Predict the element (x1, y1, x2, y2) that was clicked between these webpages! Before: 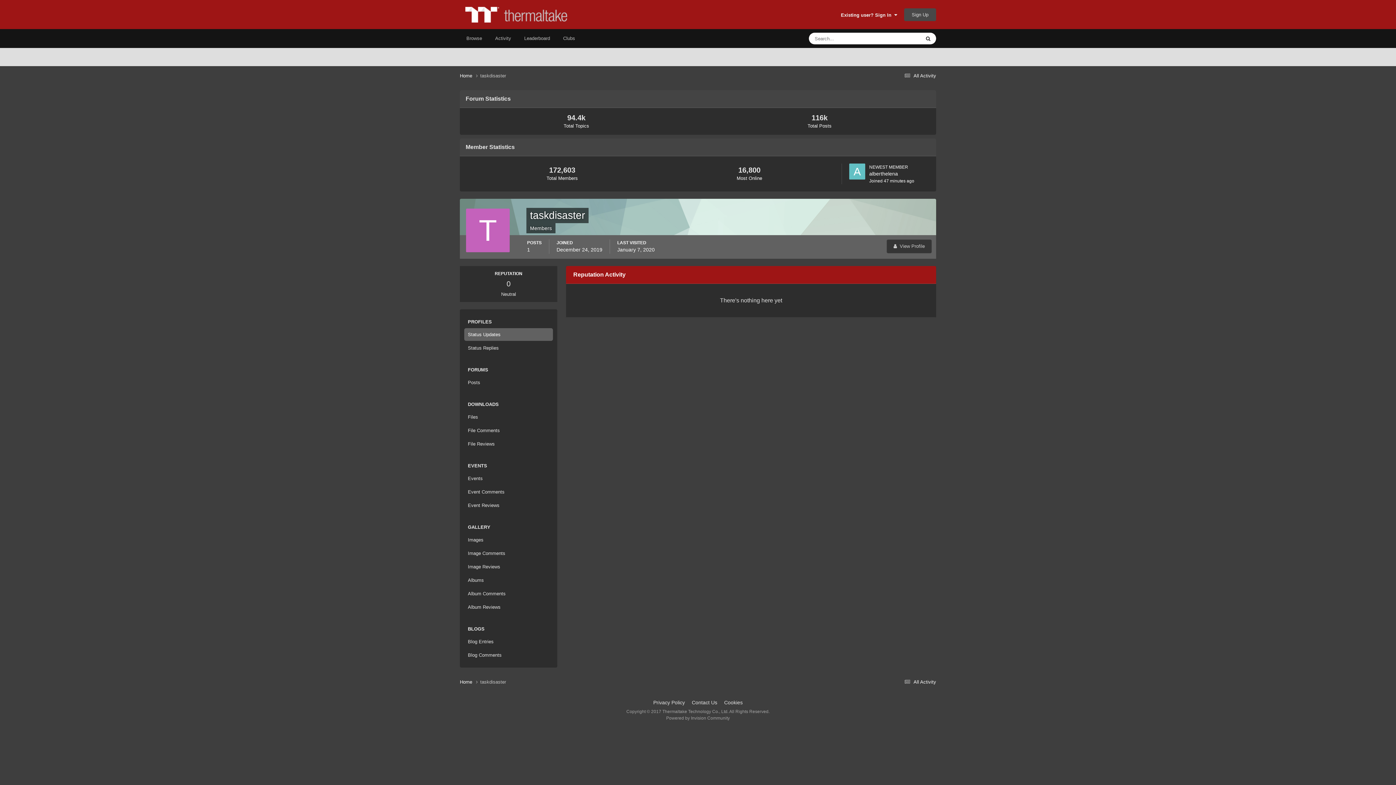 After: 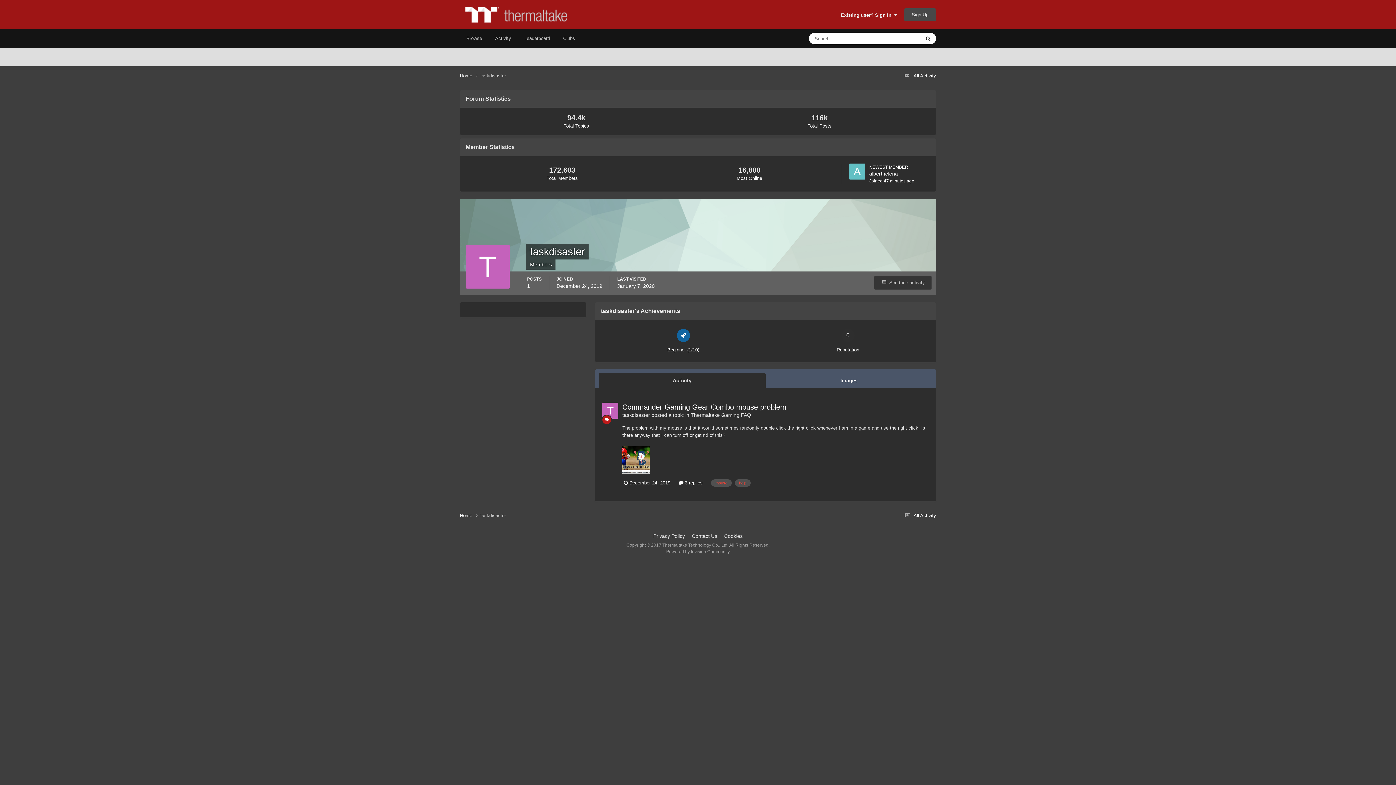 Action: bbox: (886, 239, 932, 253) label:   View Profile